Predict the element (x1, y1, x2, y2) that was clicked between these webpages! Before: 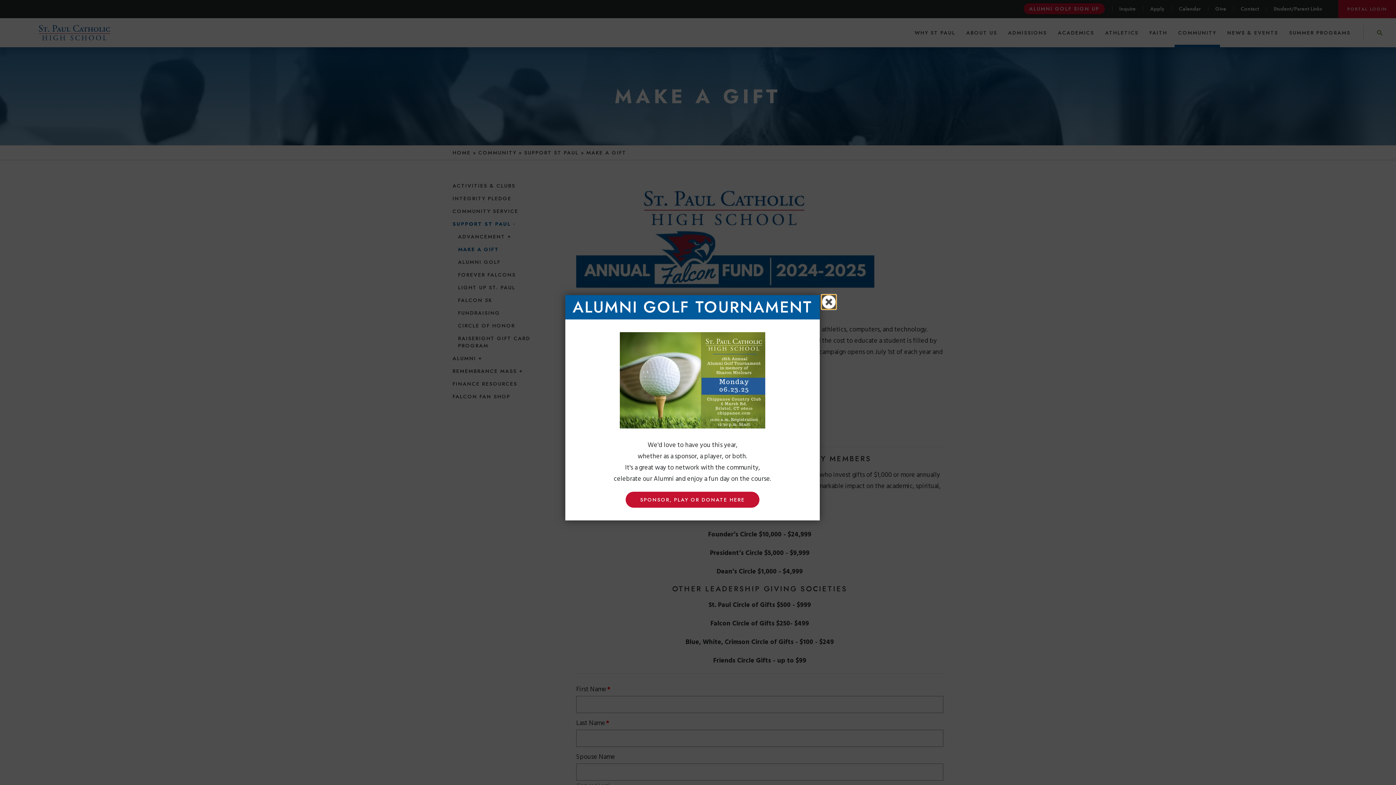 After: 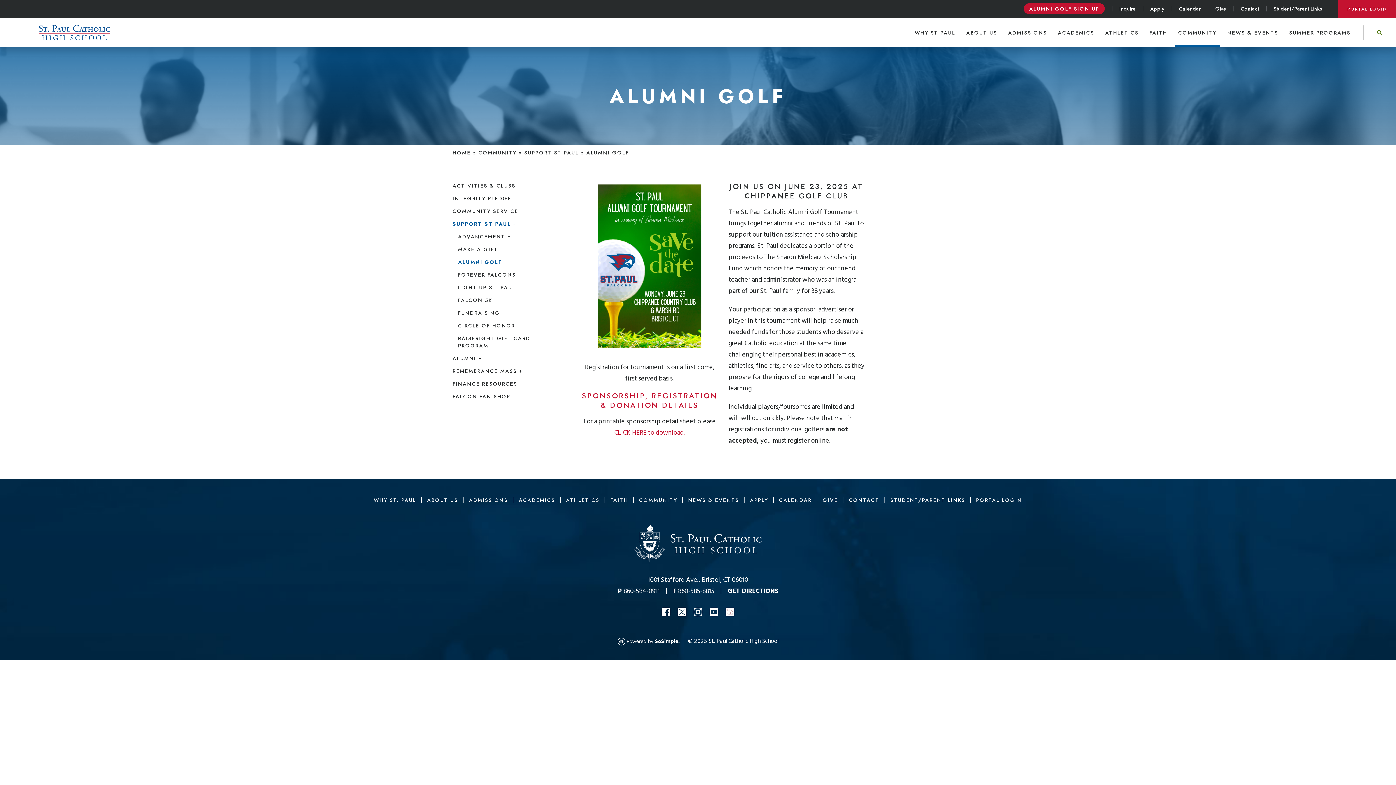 Action: bbox: (625, 492, 759, 508) label: SPONSOR, PLAY OR DONATE HERE